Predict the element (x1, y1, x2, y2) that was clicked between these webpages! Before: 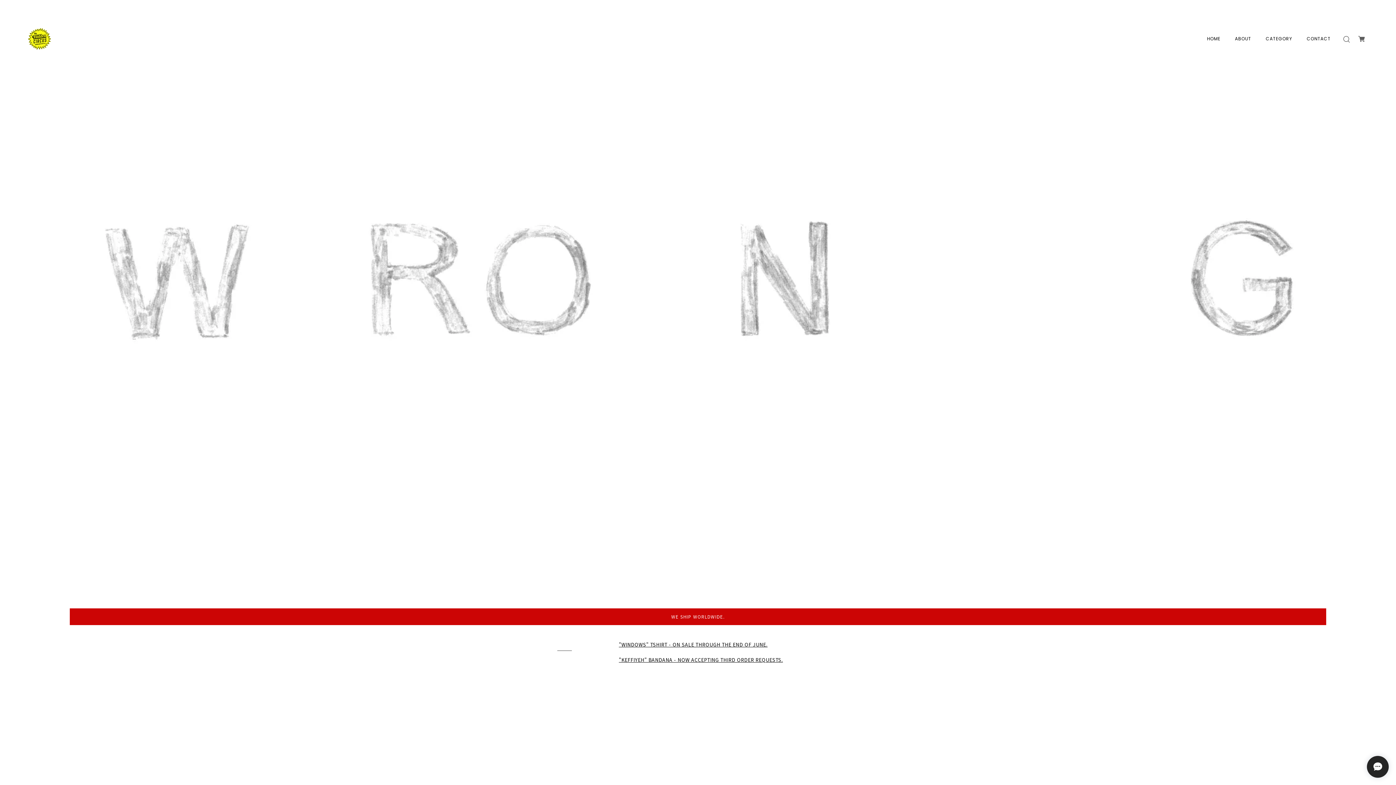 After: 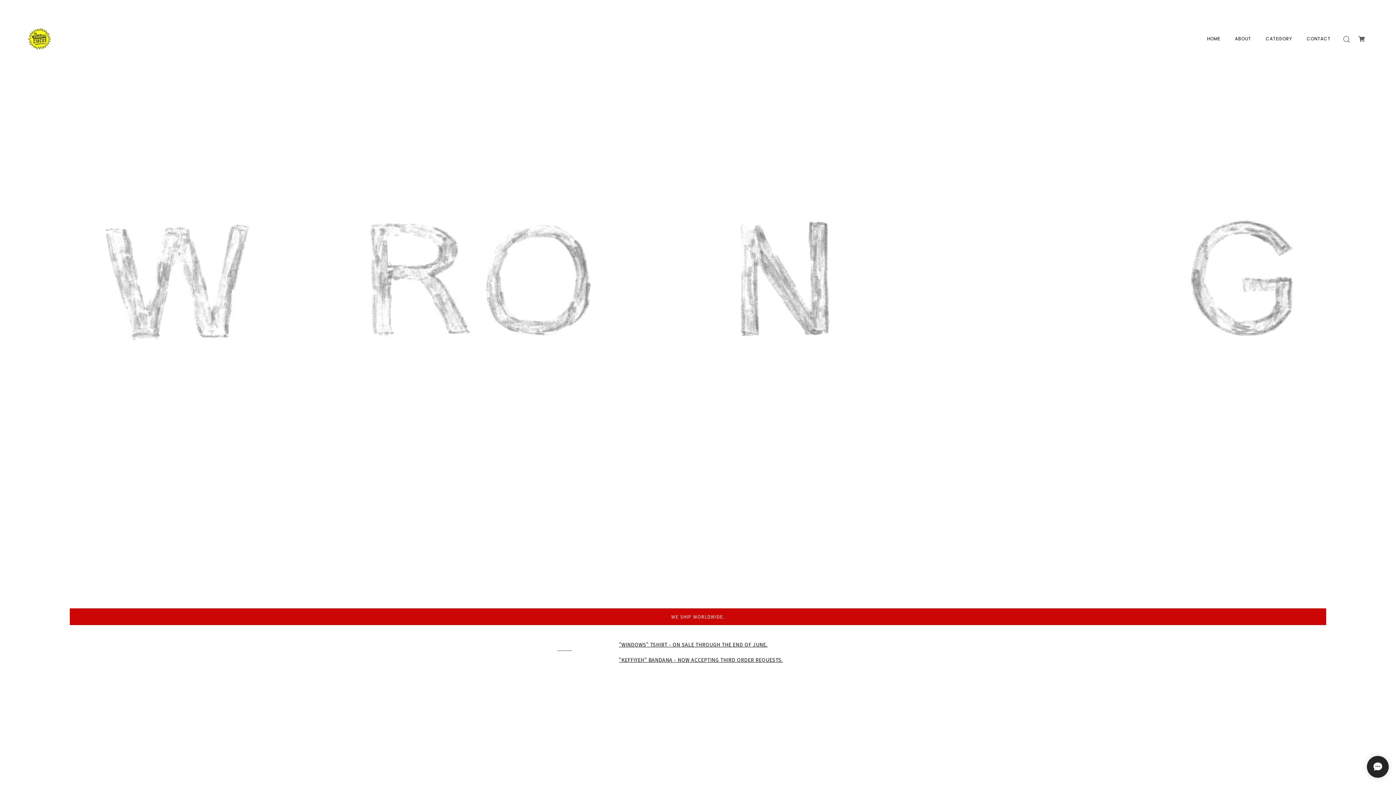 Action: bbox: (69, 608, 1326, 625) label: WE SHIP WORLDWIDE.